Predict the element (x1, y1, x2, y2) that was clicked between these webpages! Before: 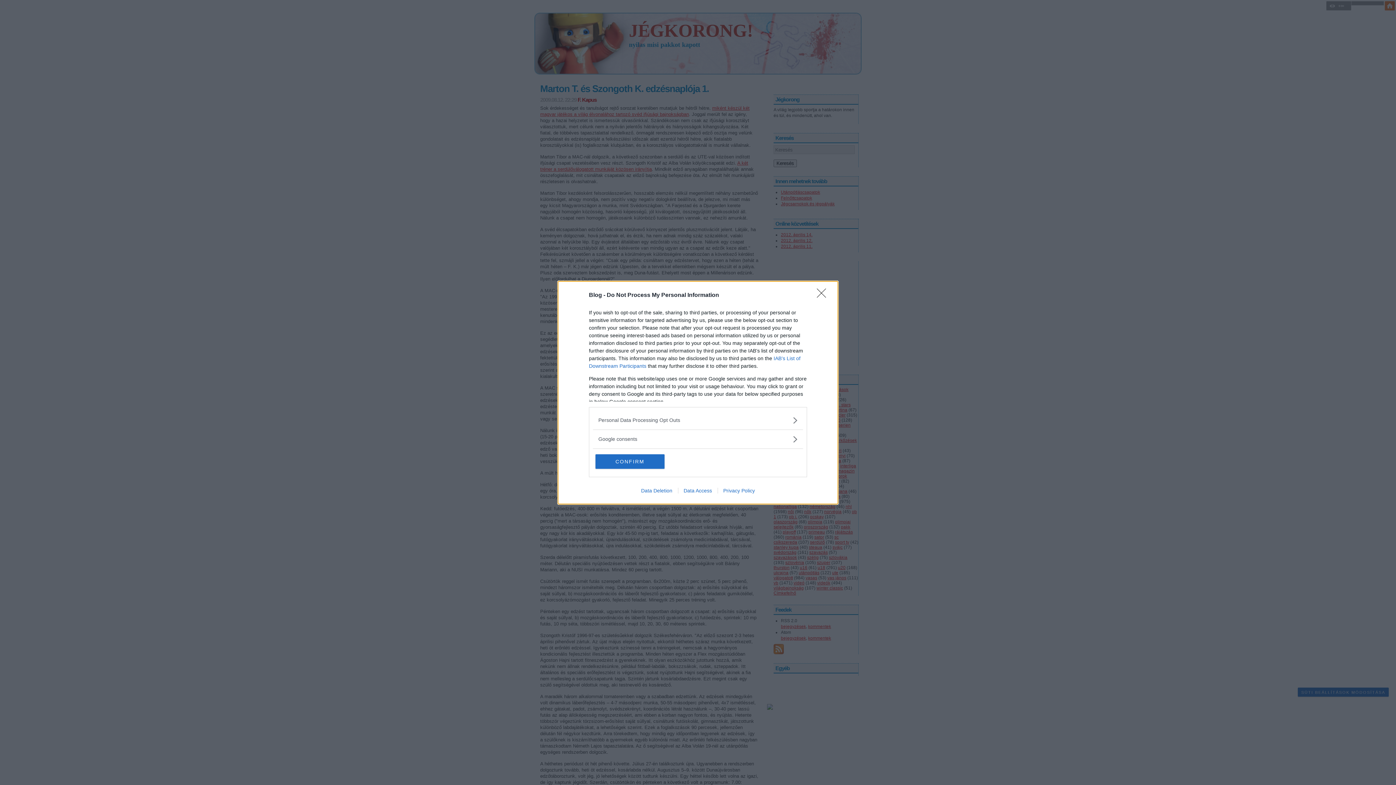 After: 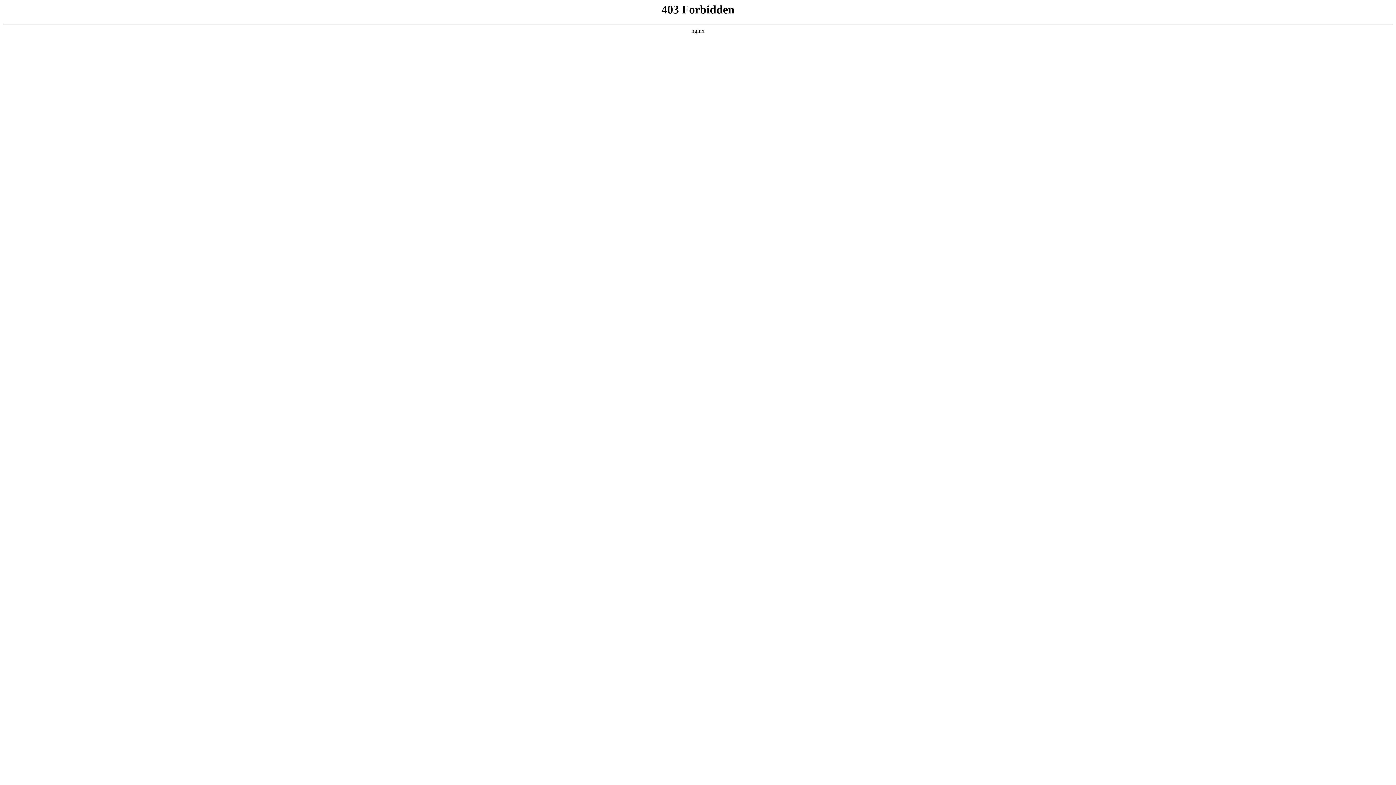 Action: label: Privacy Policy bbox: (717, 487, 760, 493)